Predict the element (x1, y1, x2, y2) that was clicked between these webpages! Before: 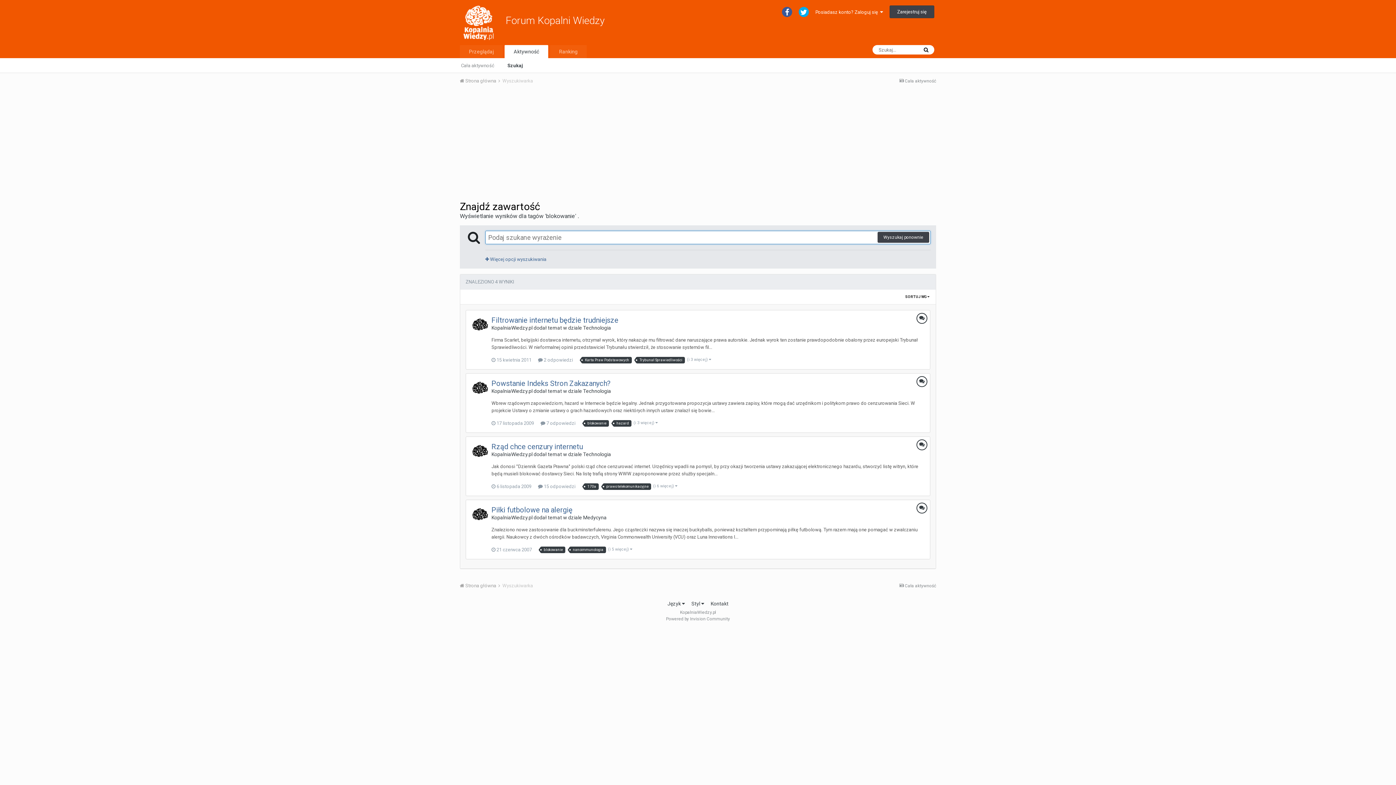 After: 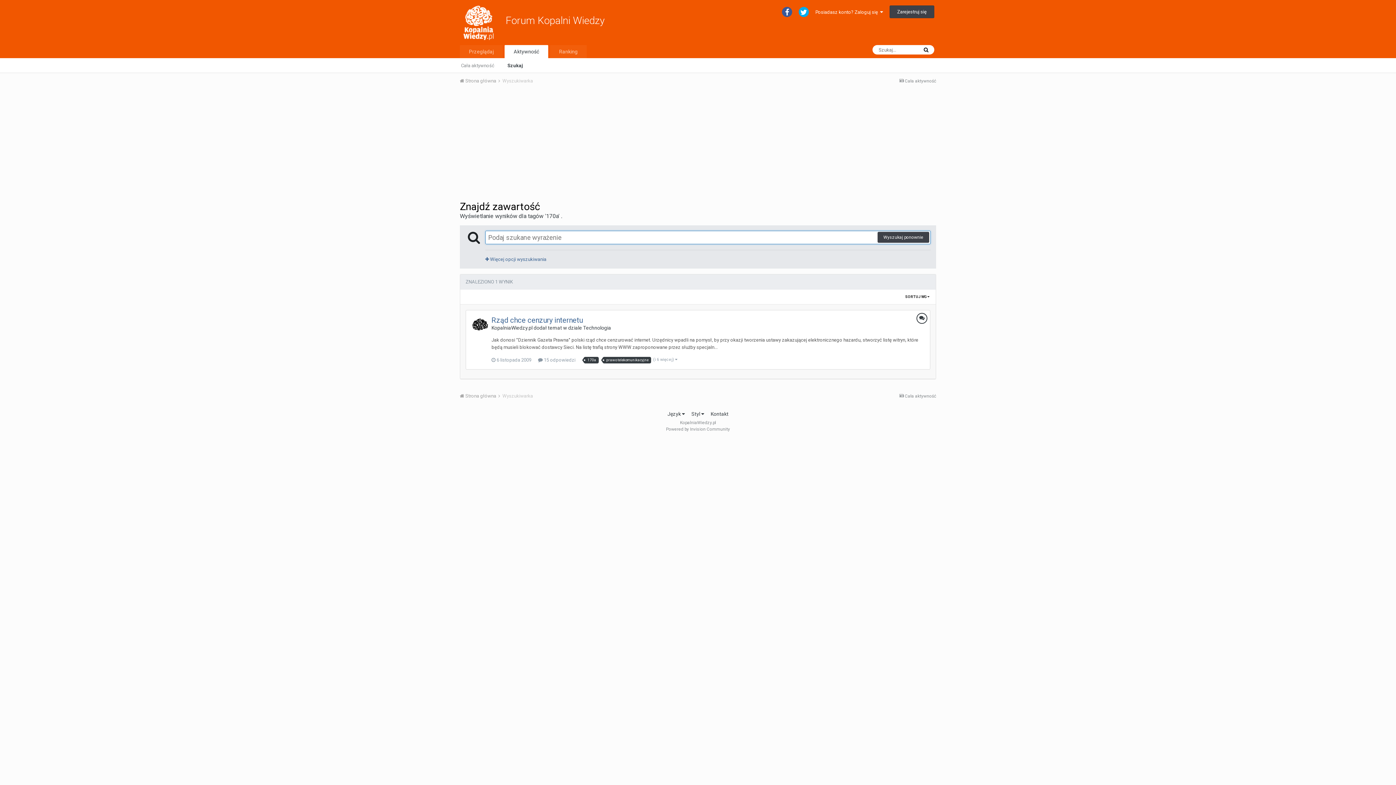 Action: bbox: (585, 483, 598, 490) label: 170a